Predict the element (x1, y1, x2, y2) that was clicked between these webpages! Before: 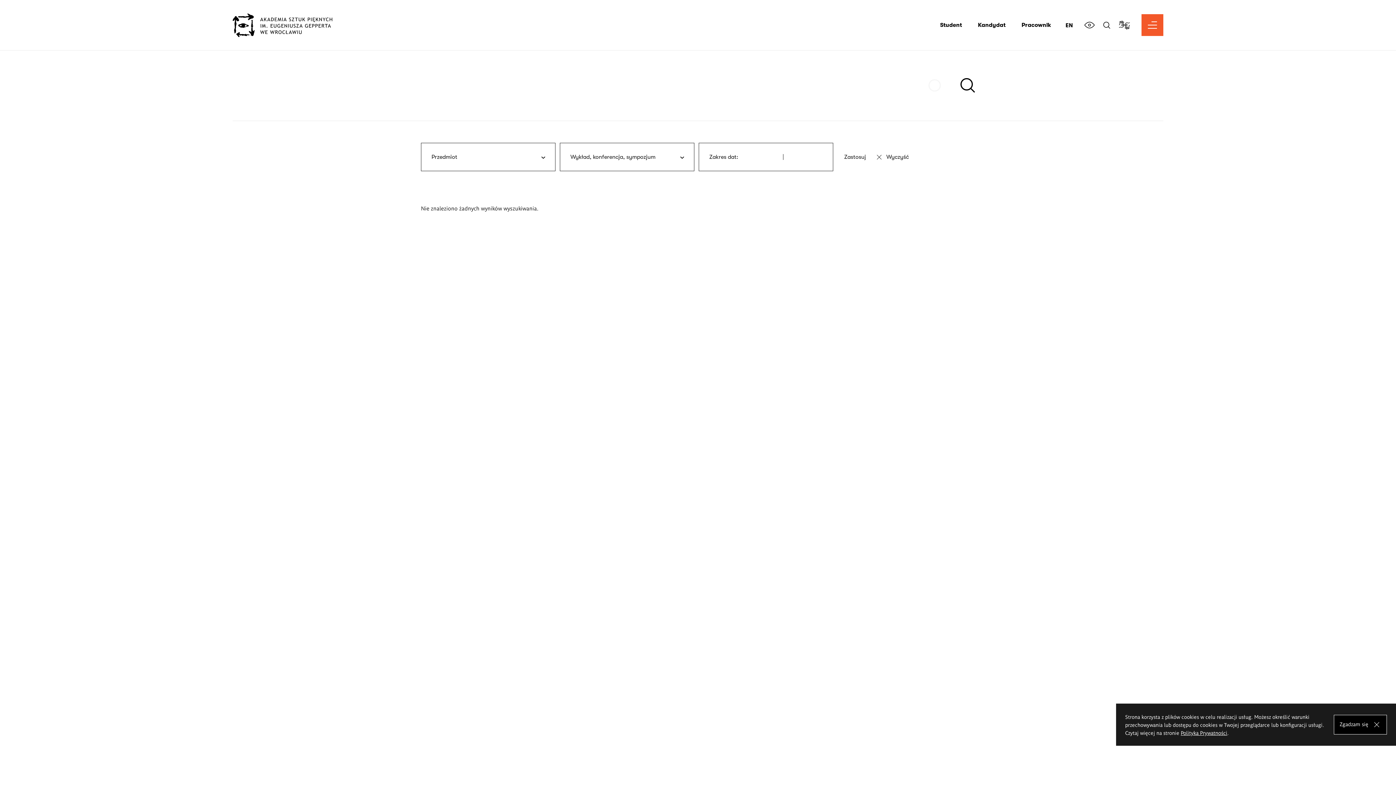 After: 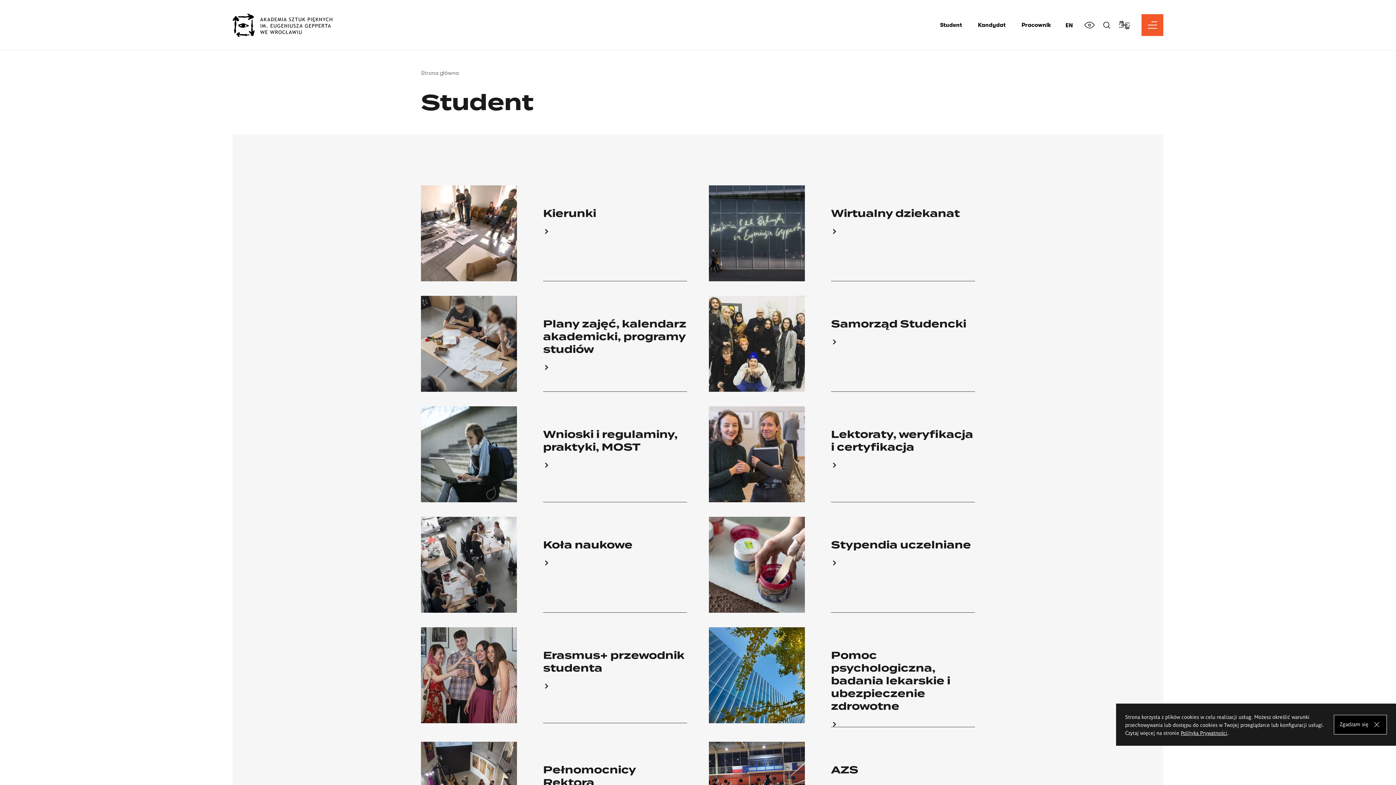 Action: label: Student bbox: (940, 21, 962, 28)